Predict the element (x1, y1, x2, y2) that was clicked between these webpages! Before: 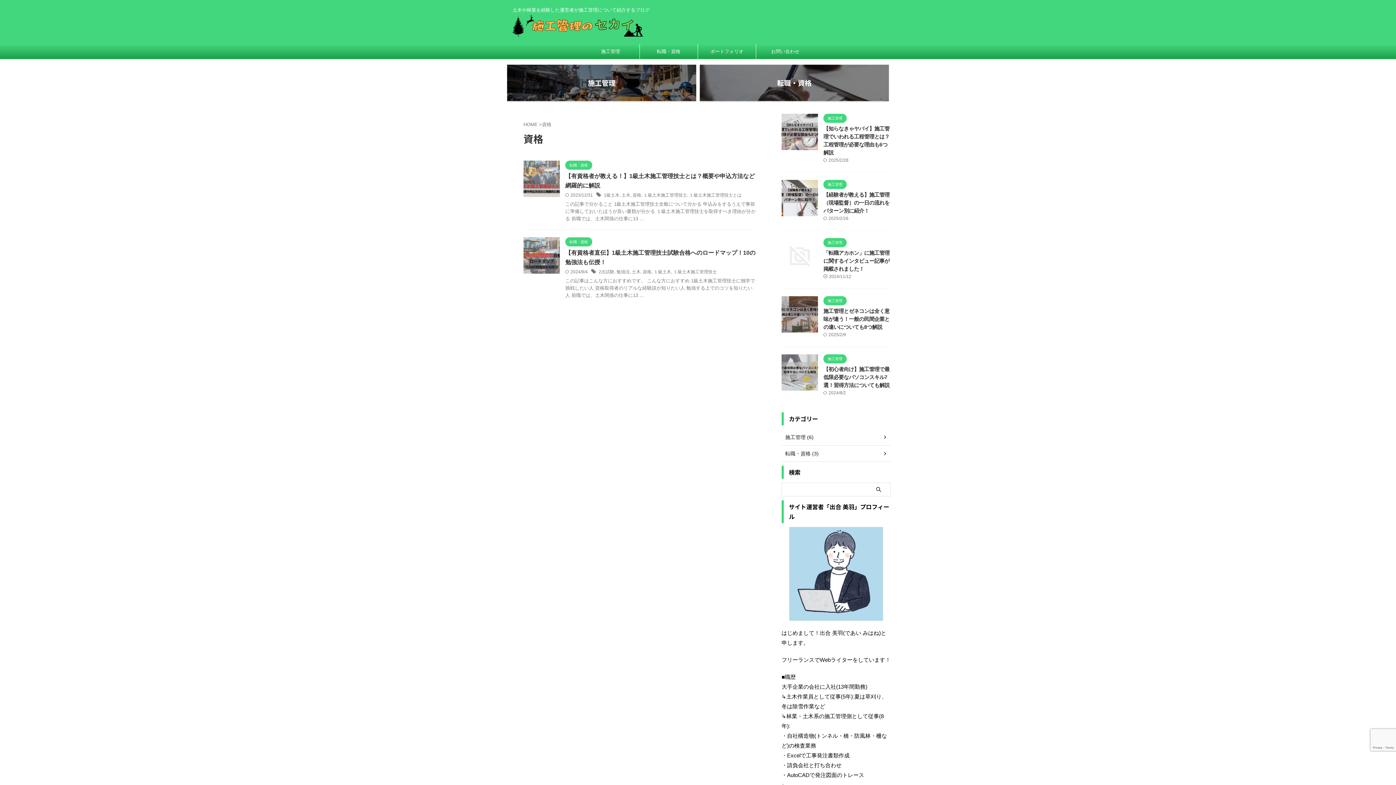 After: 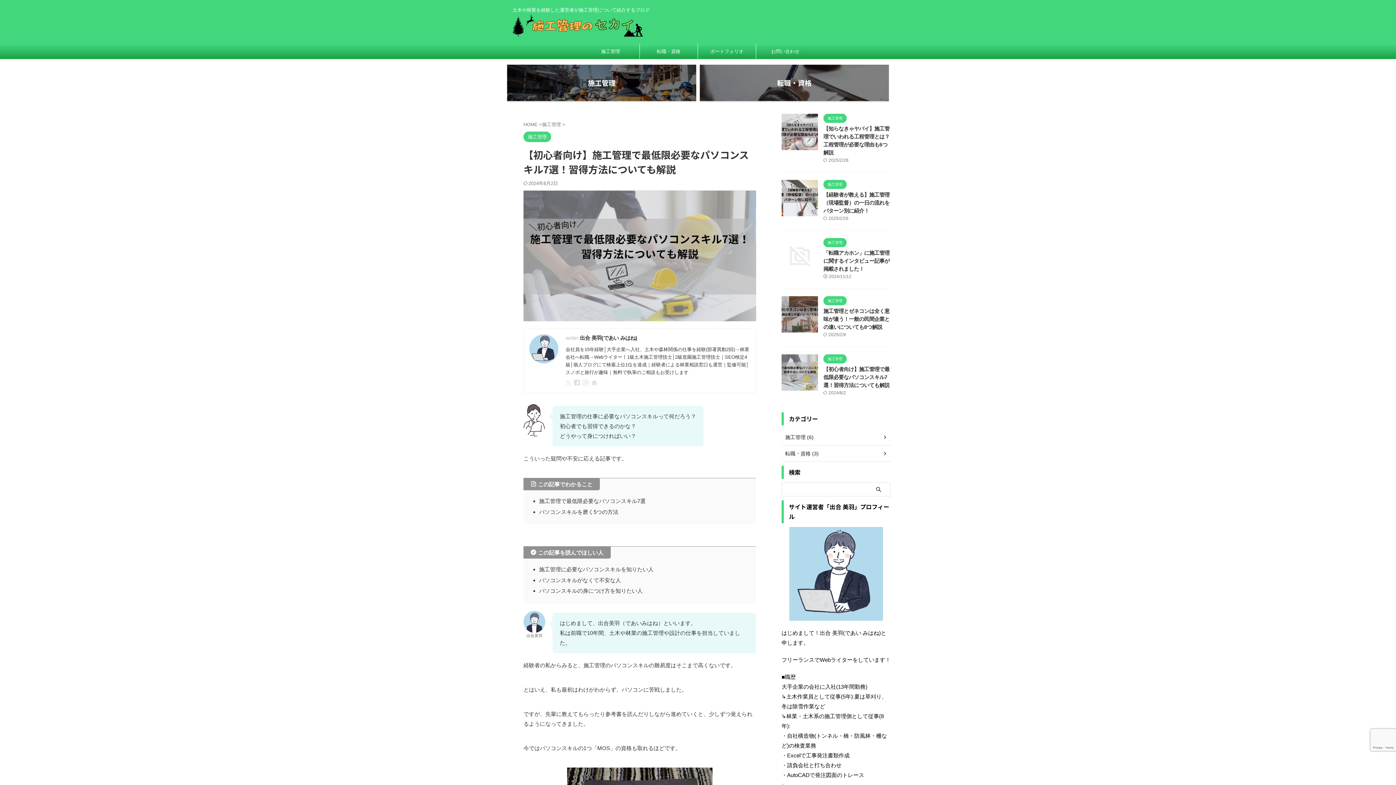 Action: bbox: (781, 384, 818, 390)